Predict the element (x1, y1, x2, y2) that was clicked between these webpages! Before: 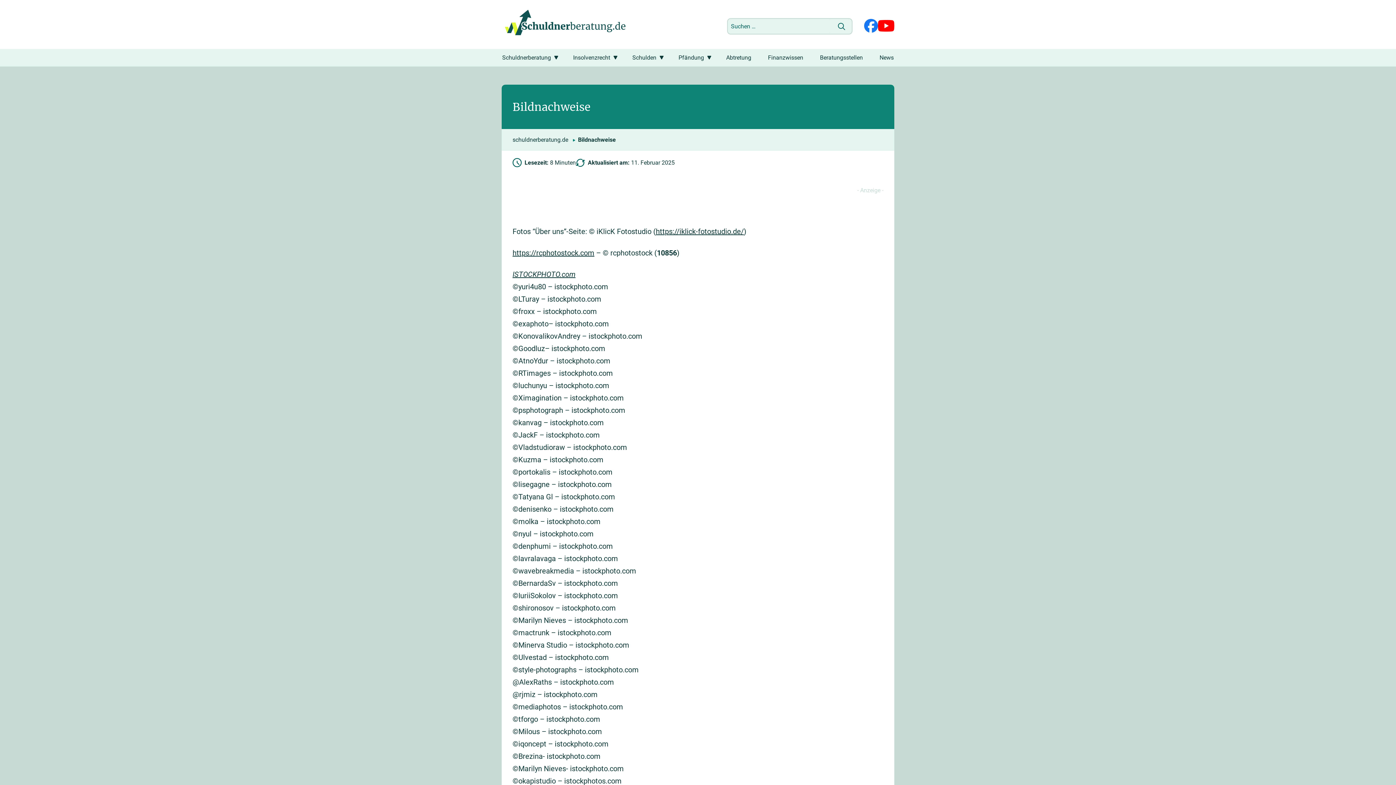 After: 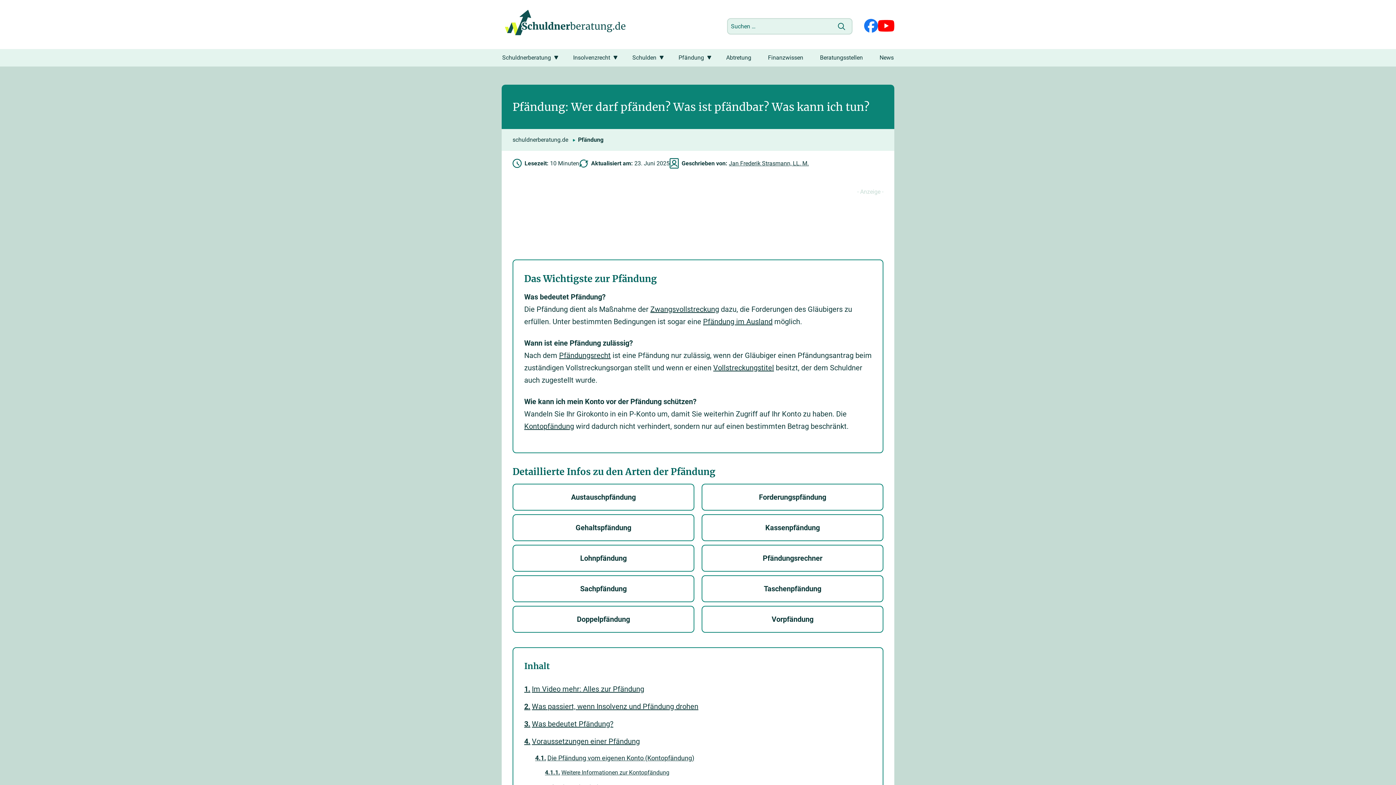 Action: label: Pfändung bbox: (670, 49, 718, 66)